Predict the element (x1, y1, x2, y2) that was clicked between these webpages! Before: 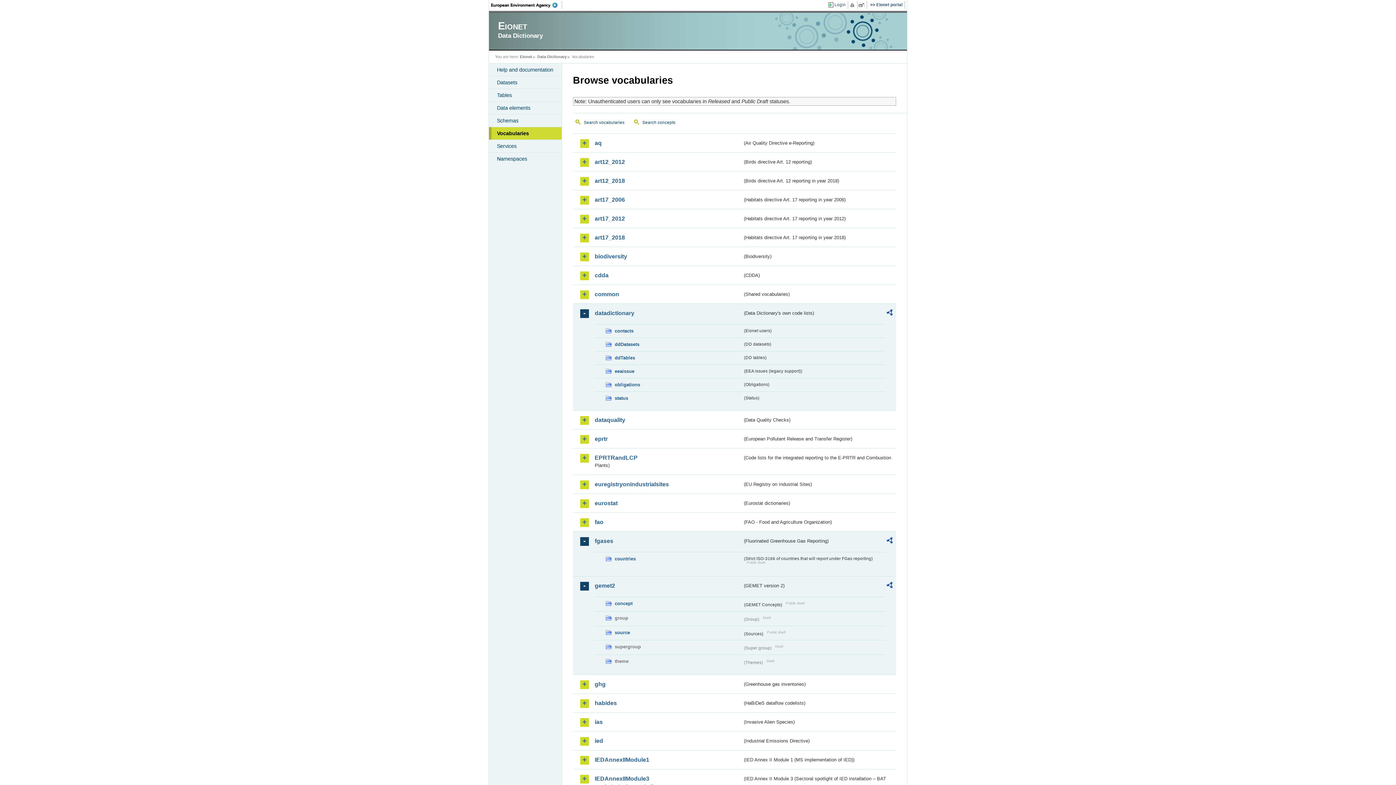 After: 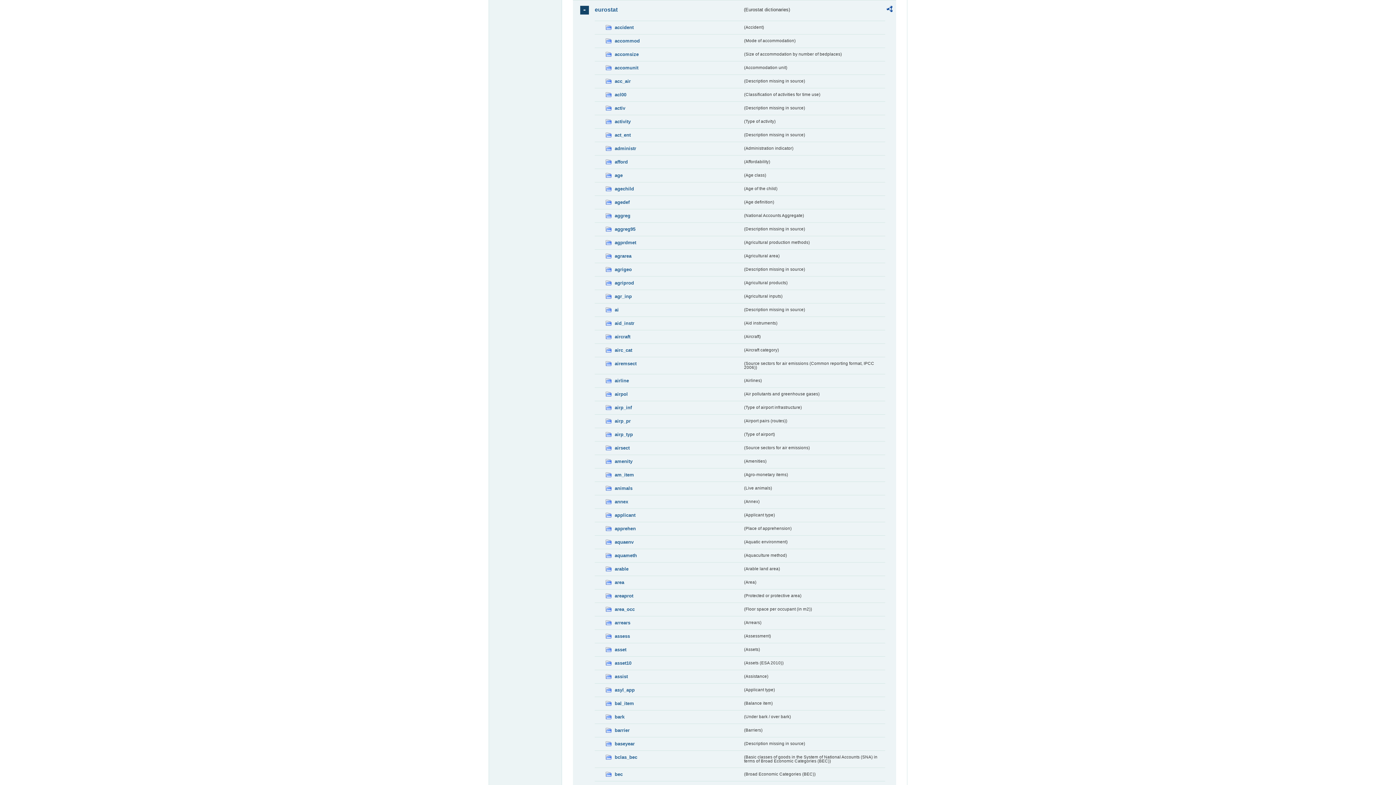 Action: bbox: (594, 499, 742, 507) label: eurostat